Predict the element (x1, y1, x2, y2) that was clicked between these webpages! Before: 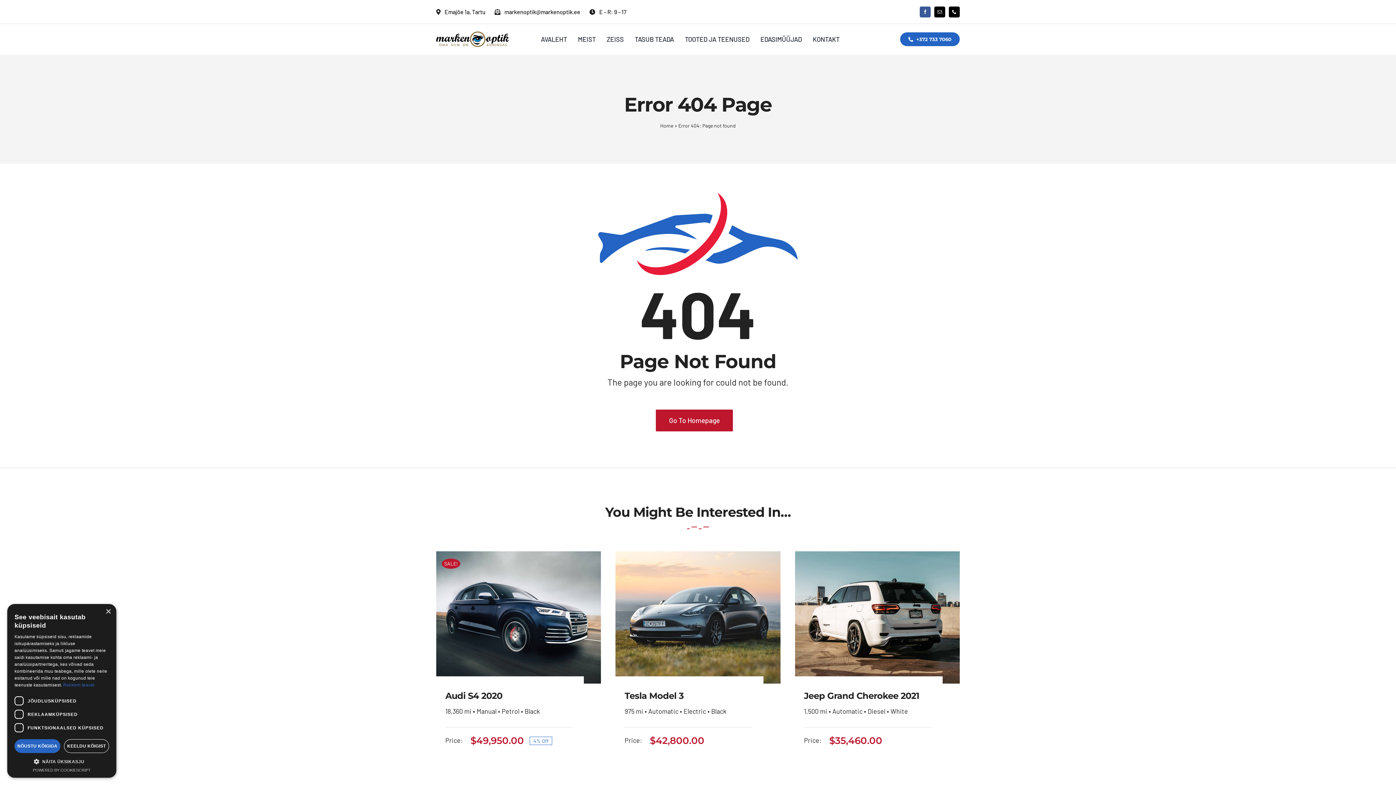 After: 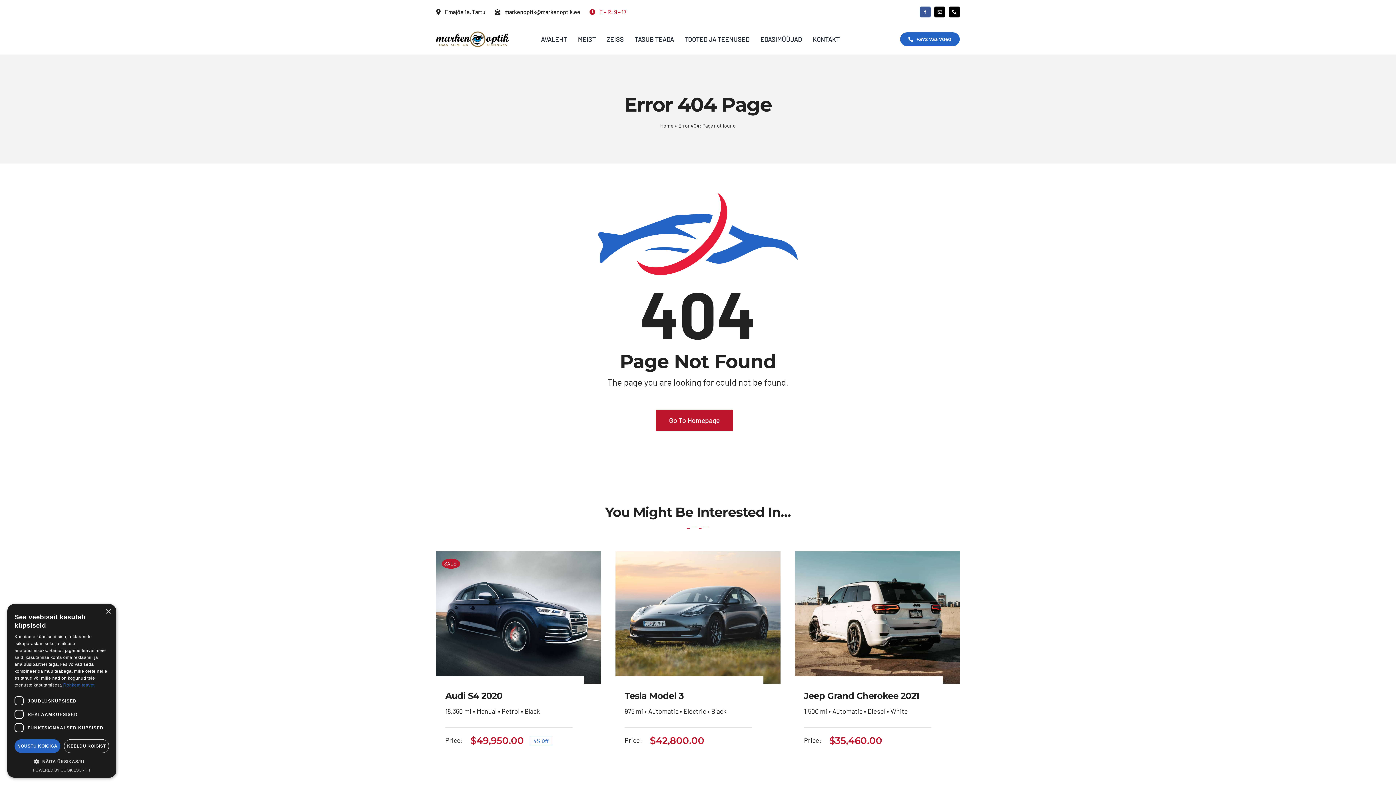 Action: label: E – R: 9 – 17 bbox: (589, 1, 635, 21)